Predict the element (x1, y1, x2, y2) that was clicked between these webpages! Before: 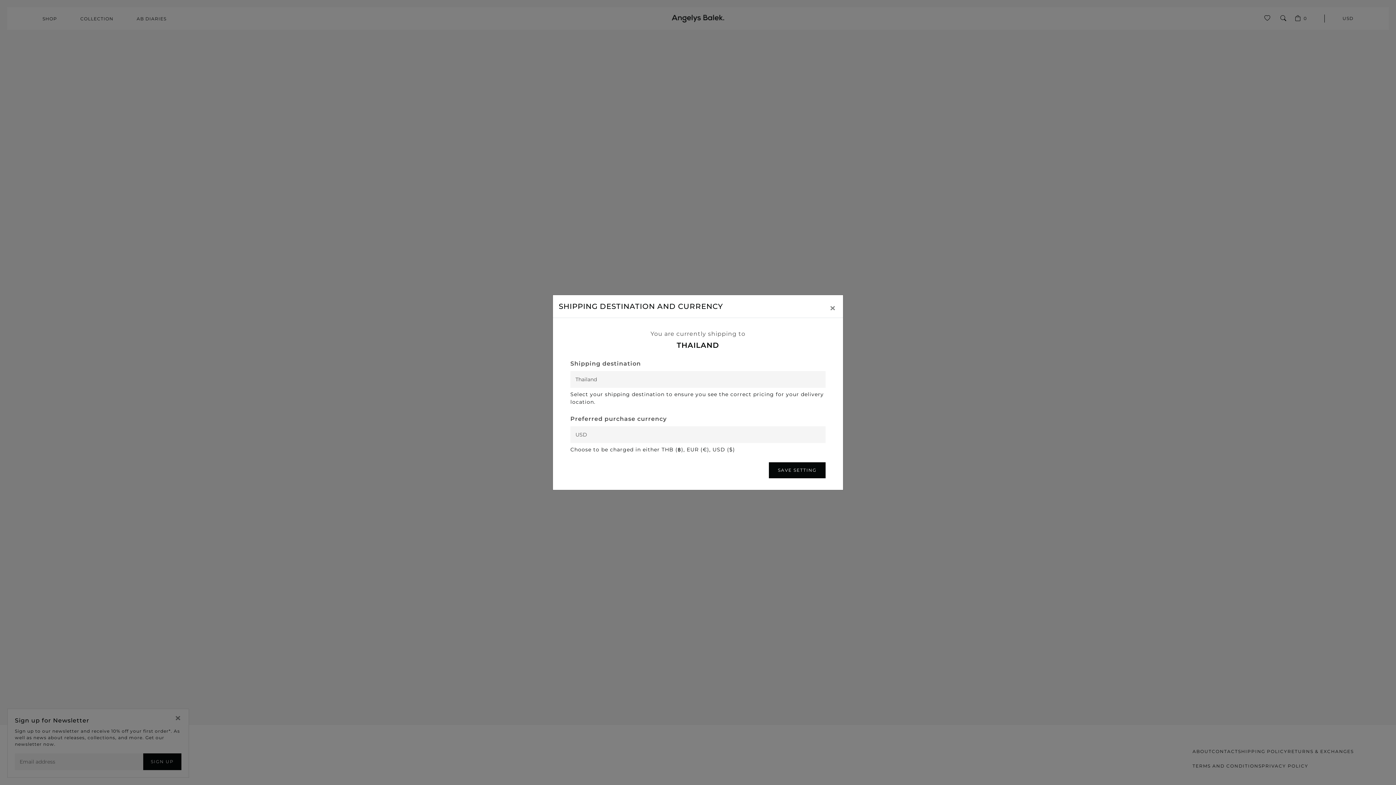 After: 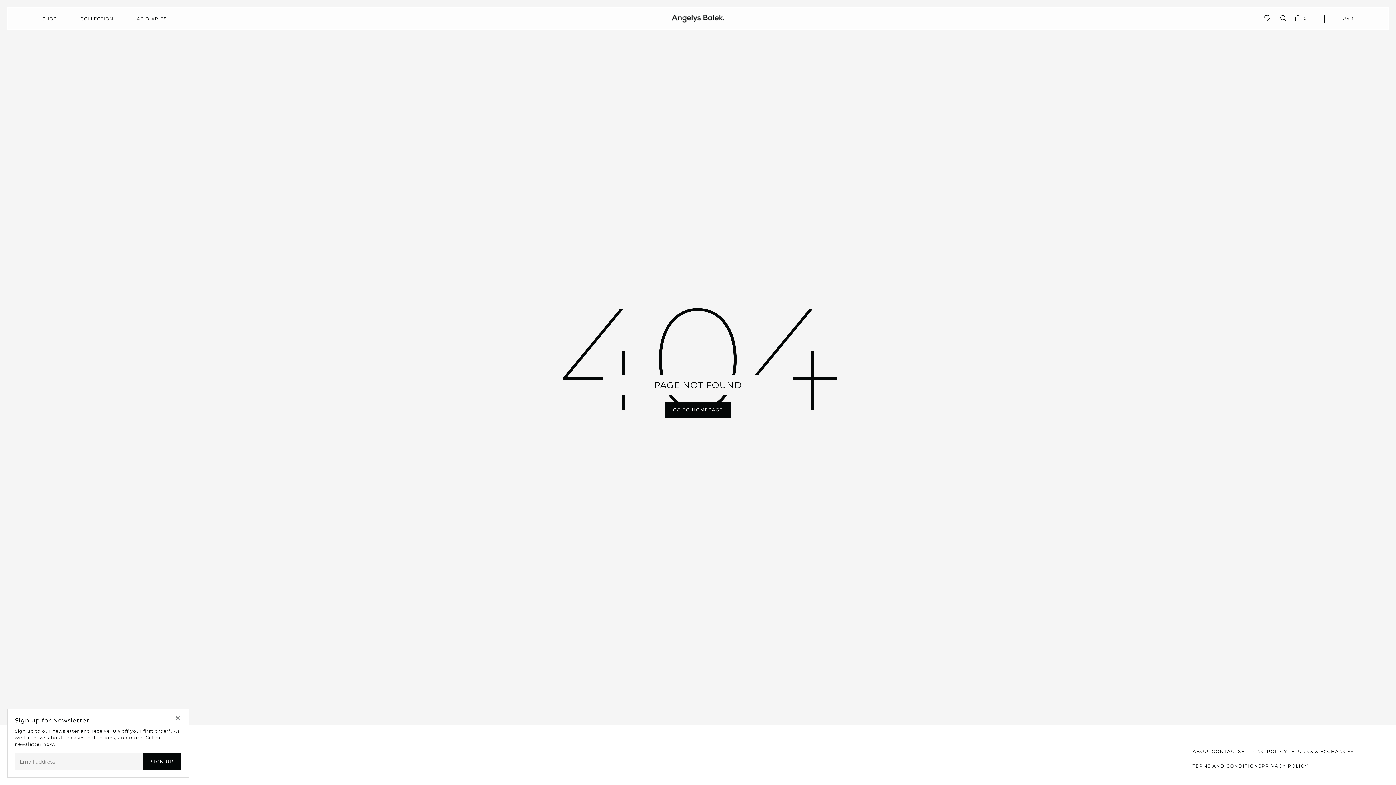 Action: bbox: (769, 462, 825, 478) label: SAVE SETTING